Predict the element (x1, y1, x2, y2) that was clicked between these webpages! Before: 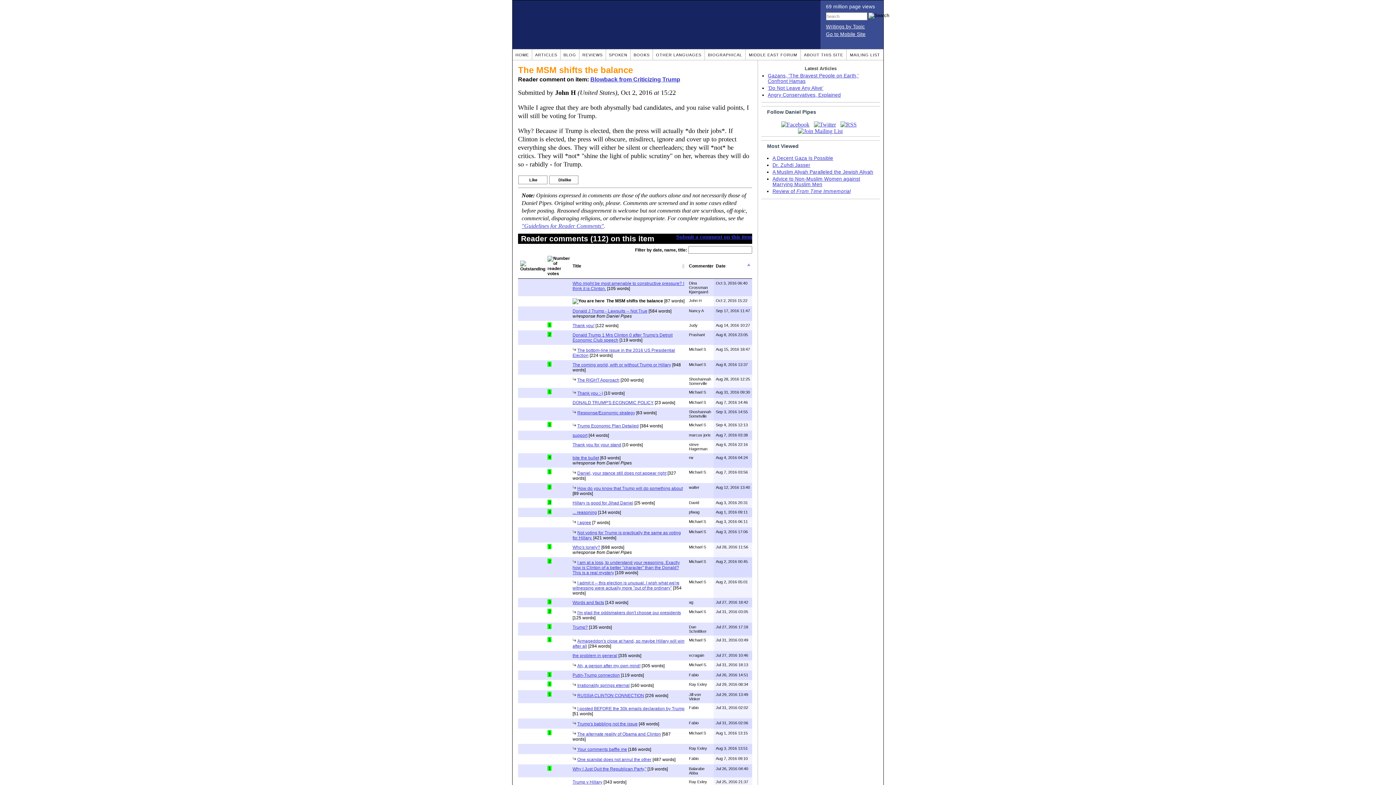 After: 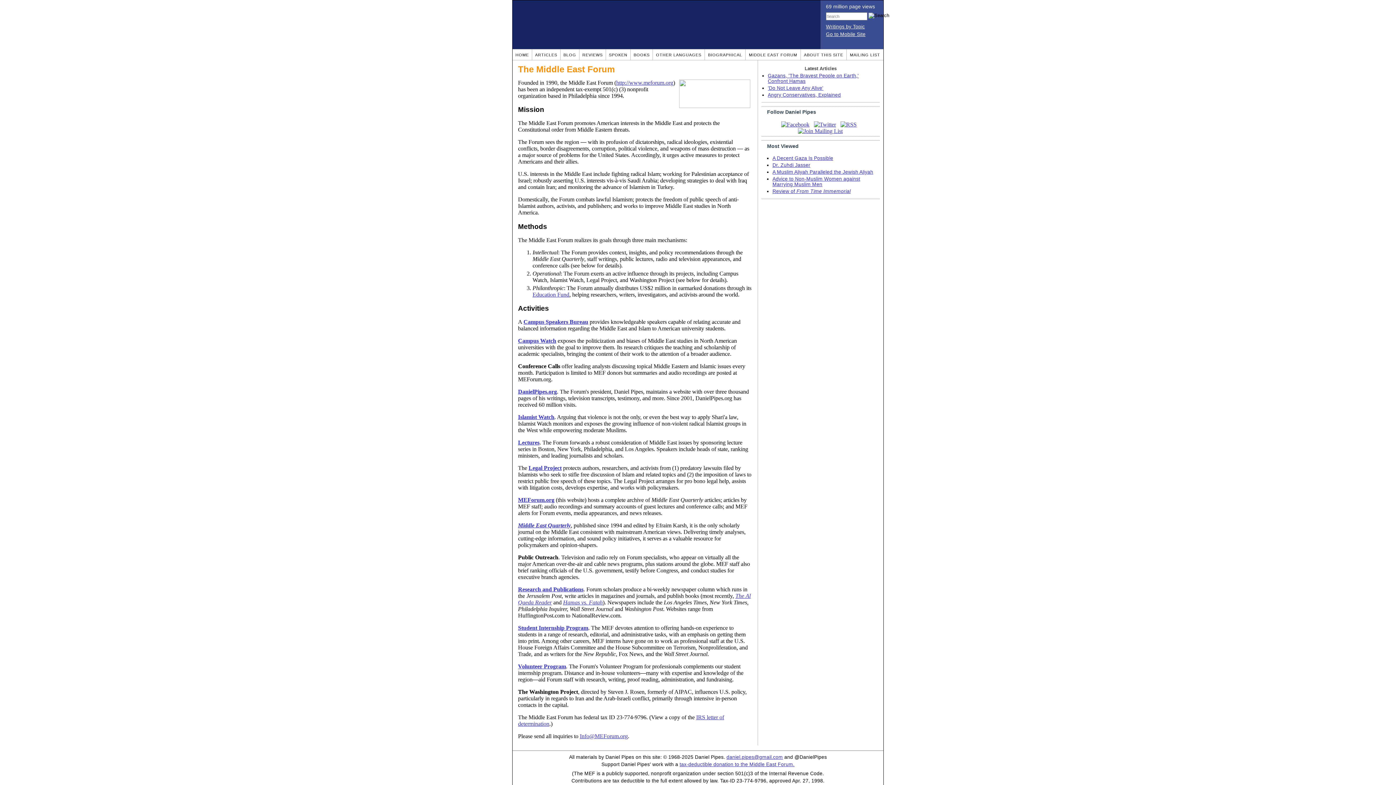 Action: label: MIDDLE EAST FORUM bbox: (749, 52, 797, 57)